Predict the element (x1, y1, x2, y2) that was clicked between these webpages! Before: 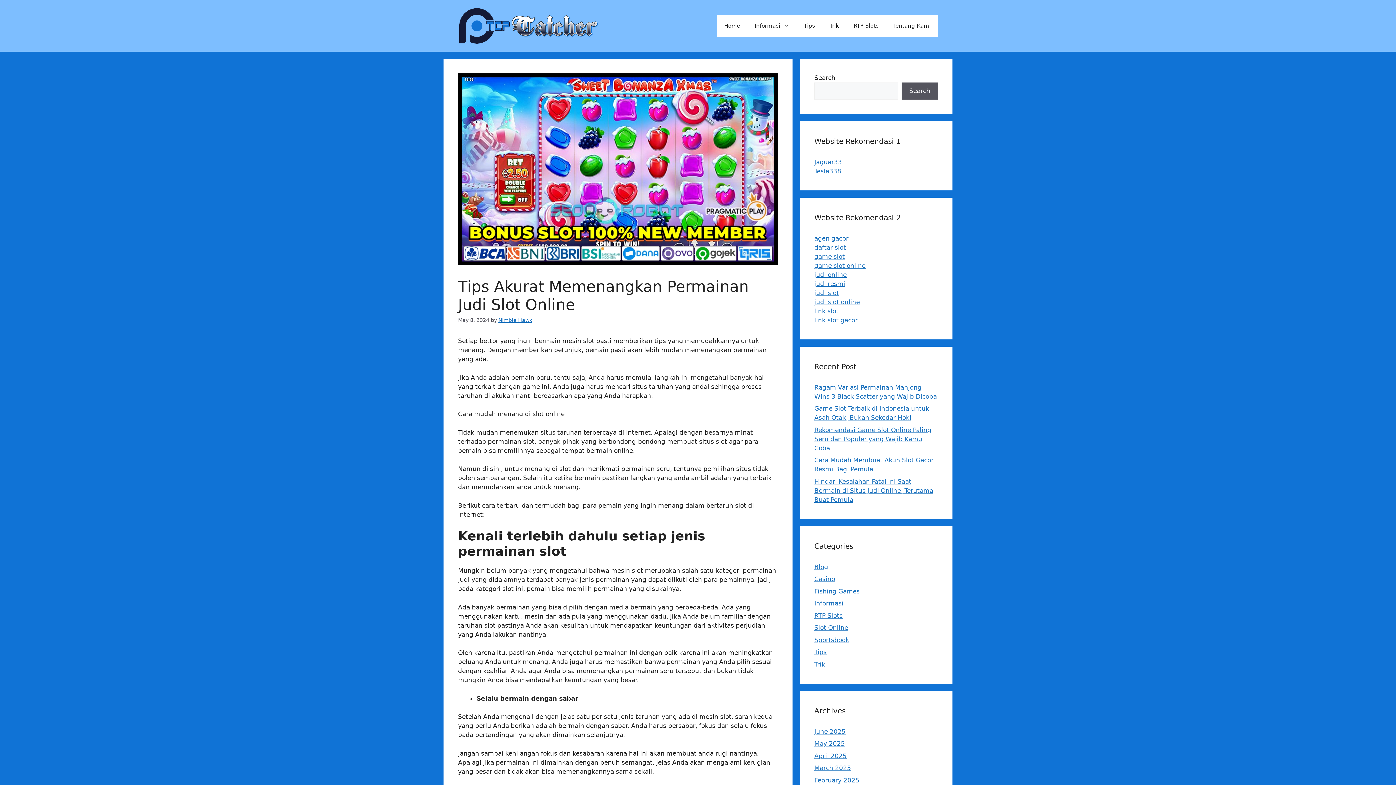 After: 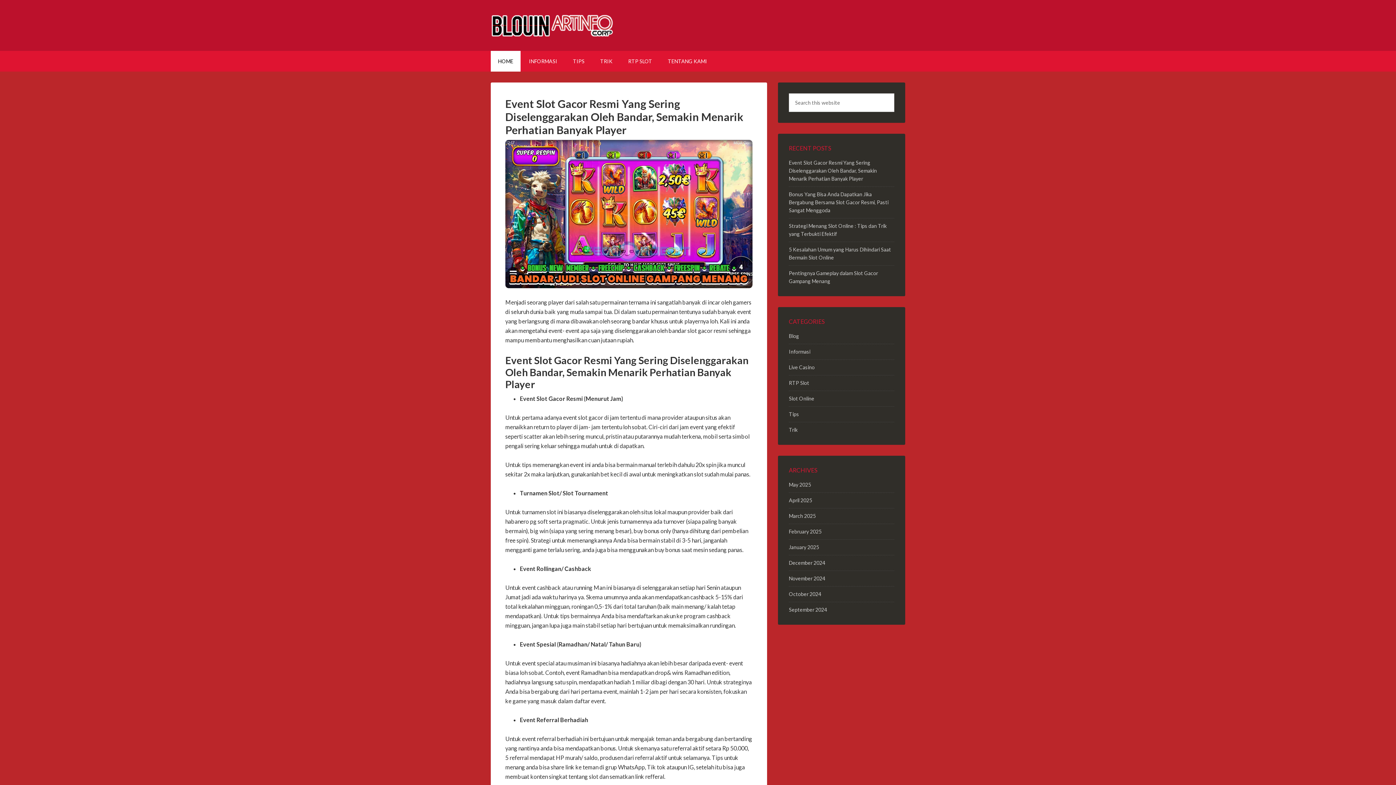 Action: bbox: (814, 289, 839, 296) label: judi slot